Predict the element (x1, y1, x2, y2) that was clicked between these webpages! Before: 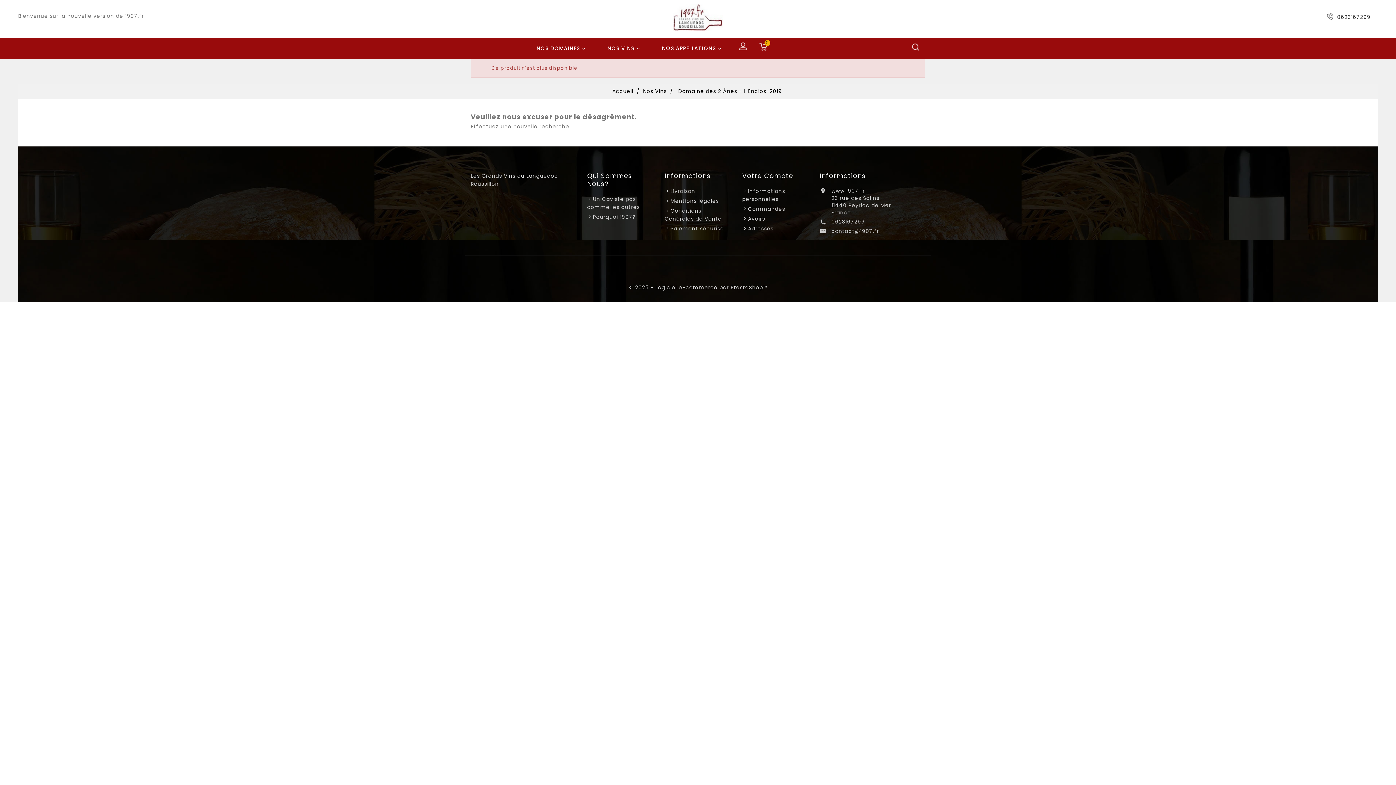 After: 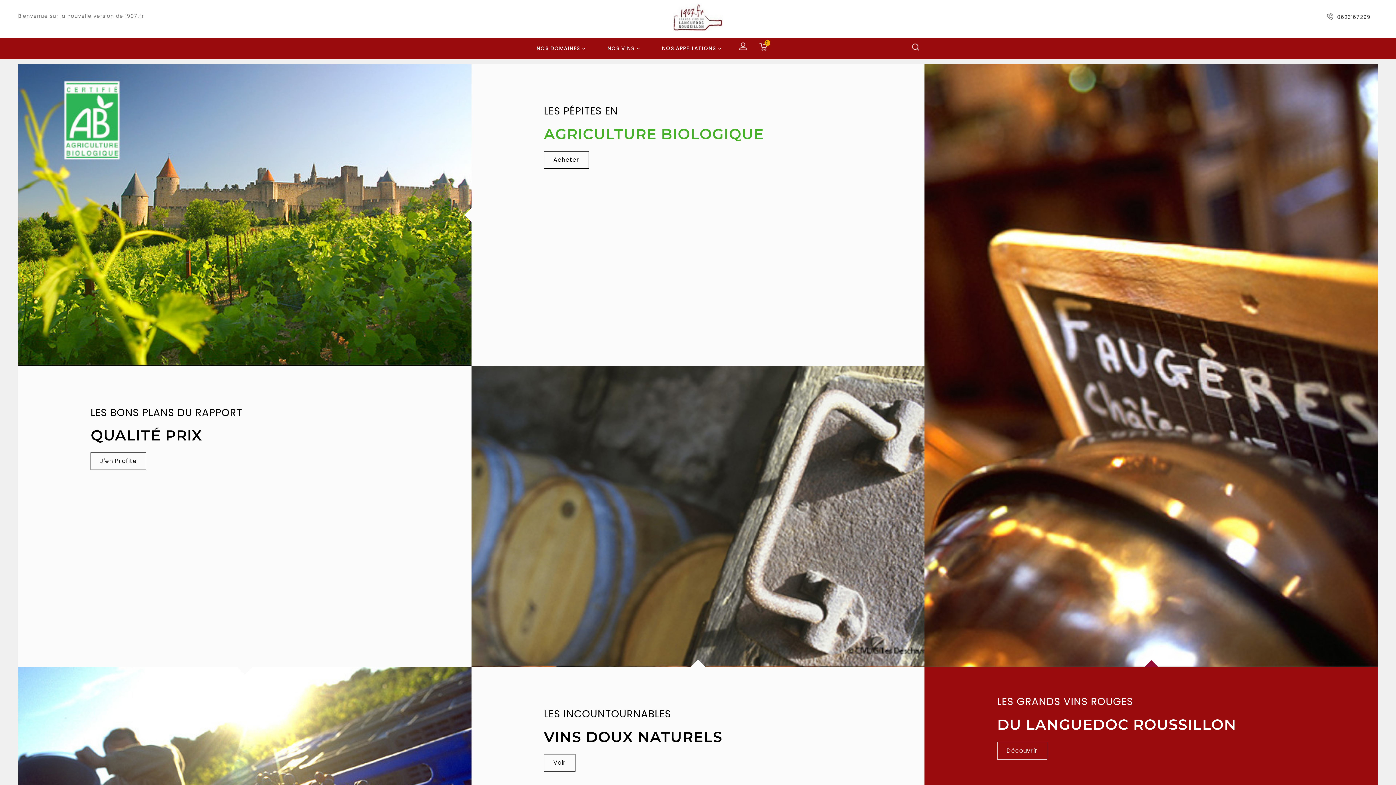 Action: bbox: (612, 87, 635, 94) label: Accueil 